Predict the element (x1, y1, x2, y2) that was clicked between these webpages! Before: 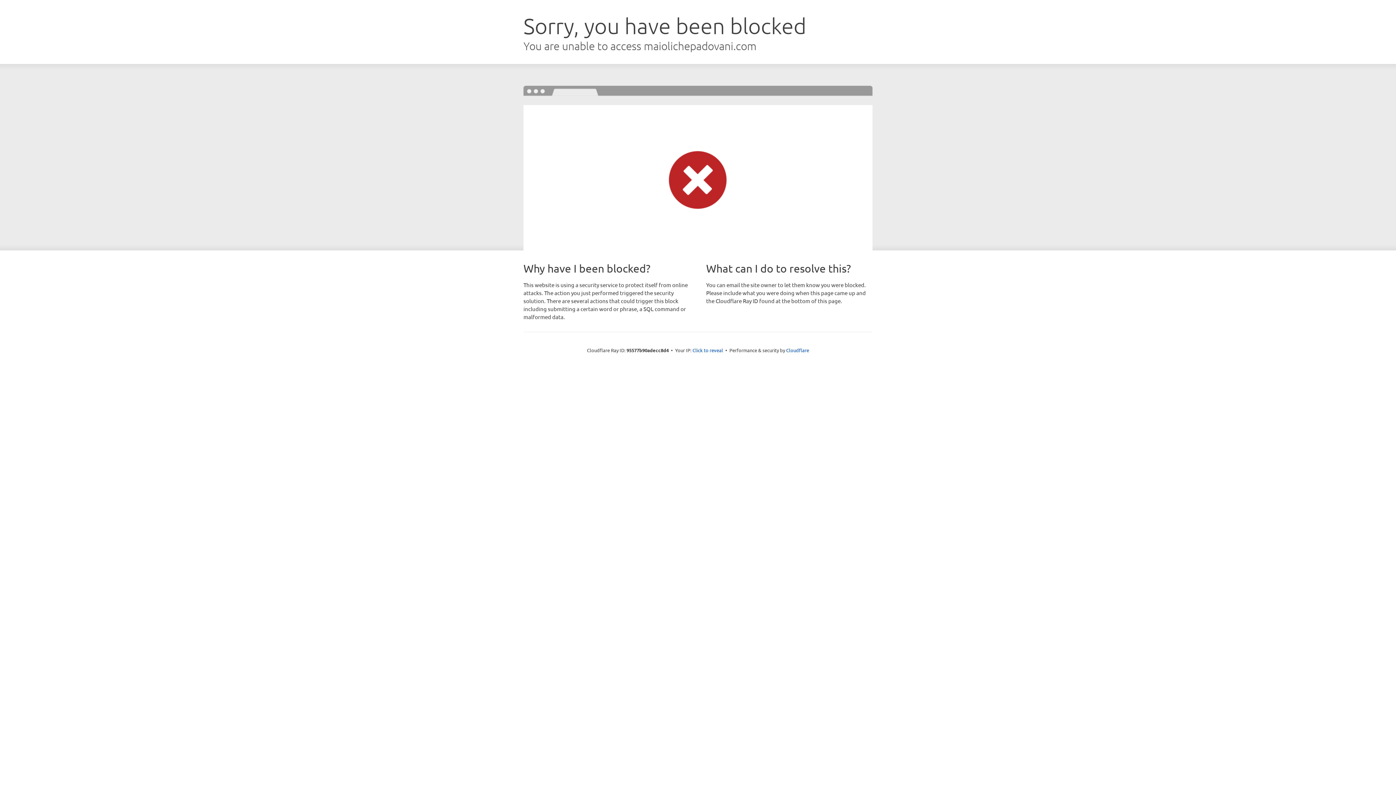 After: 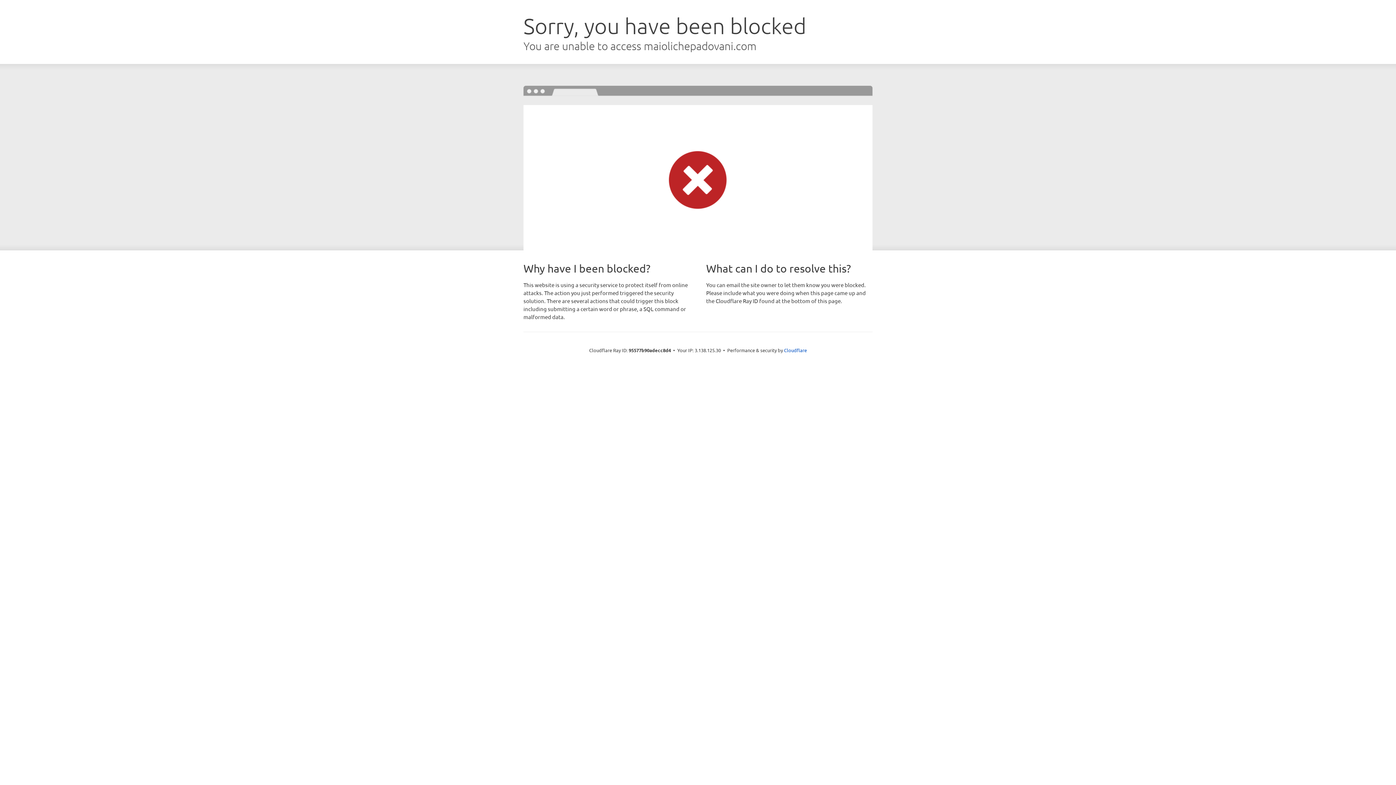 Action: label: Click to reveal bbox: (692, 346, 723, 353)